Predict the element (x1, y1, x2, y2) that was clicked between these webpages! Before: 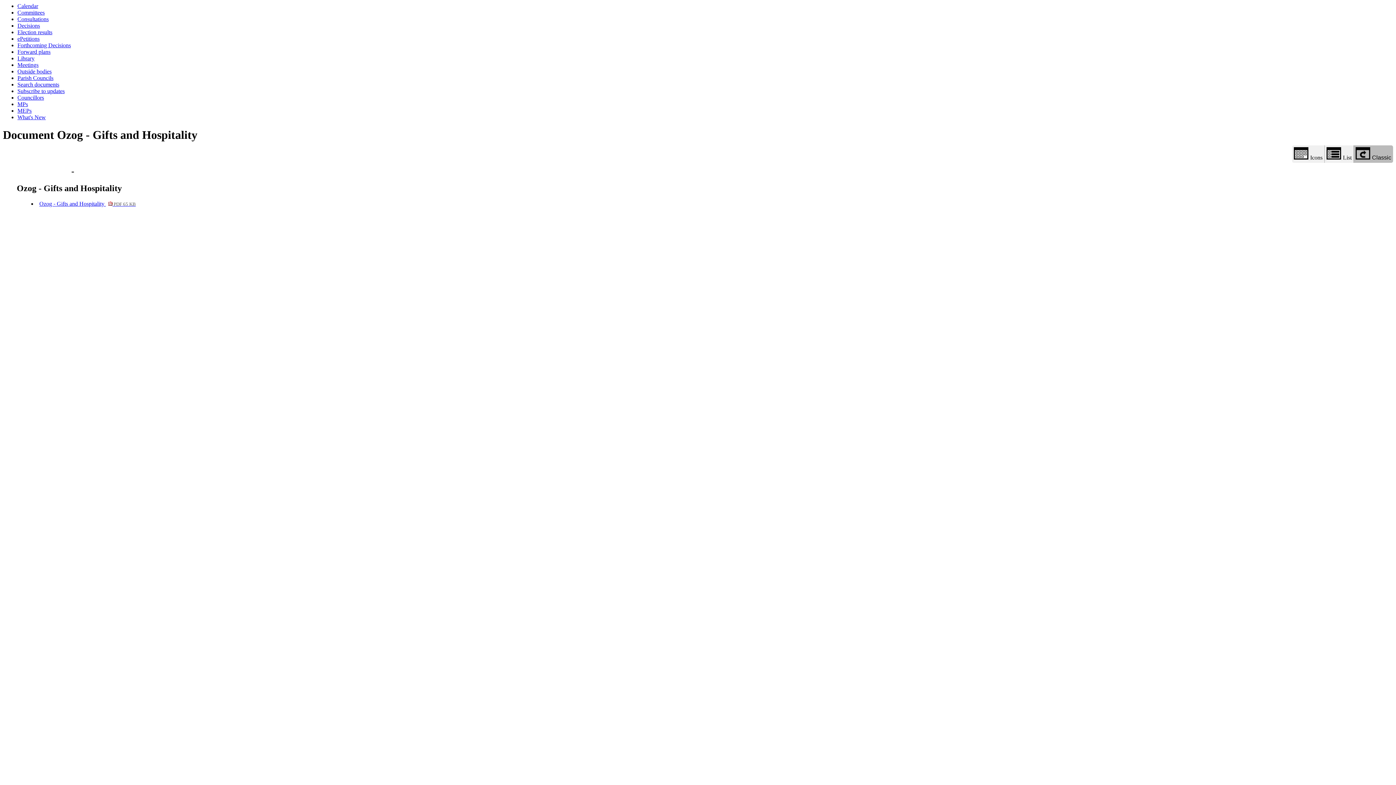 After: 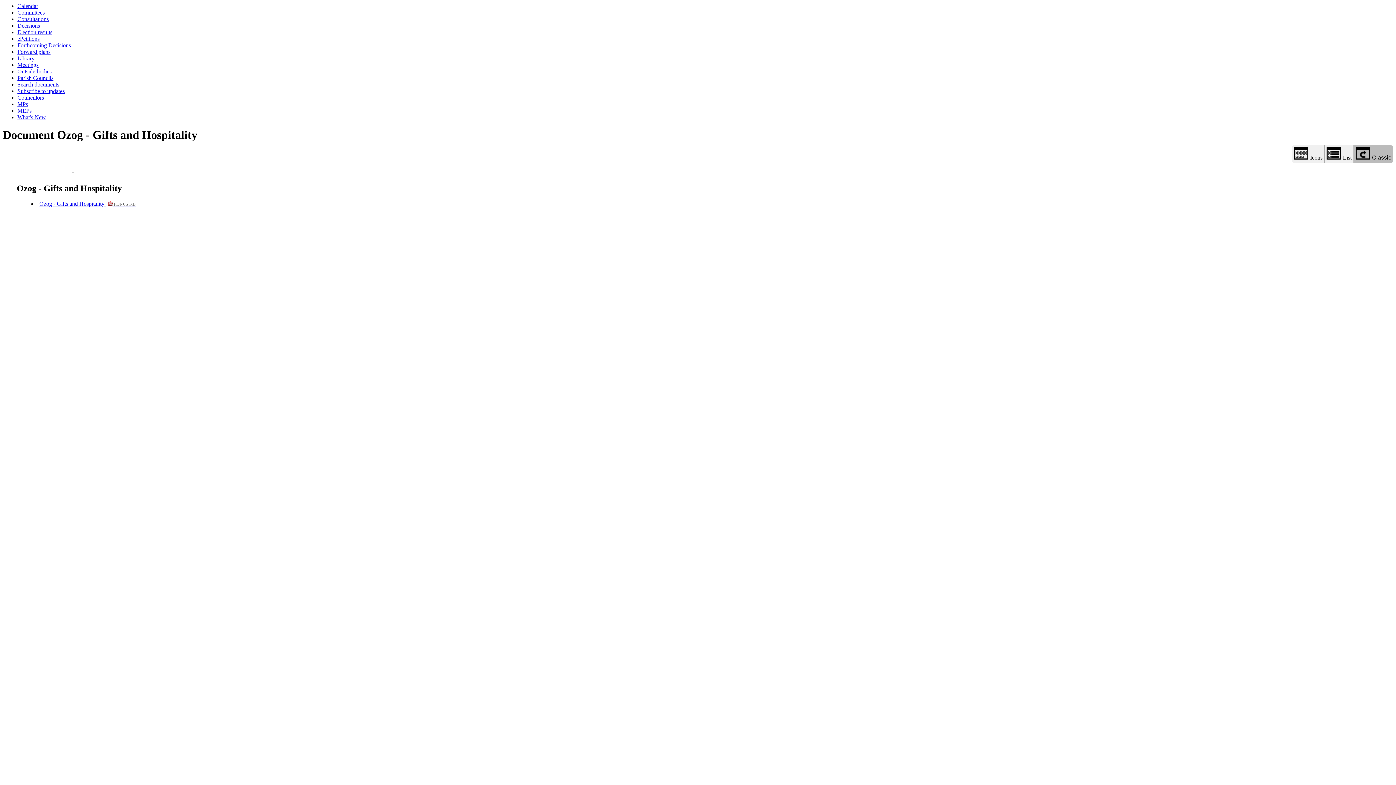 Action: bbox: (39, 200, 135, 207) label: Ozog - Gifts and Hospitality  PDF 65 KB